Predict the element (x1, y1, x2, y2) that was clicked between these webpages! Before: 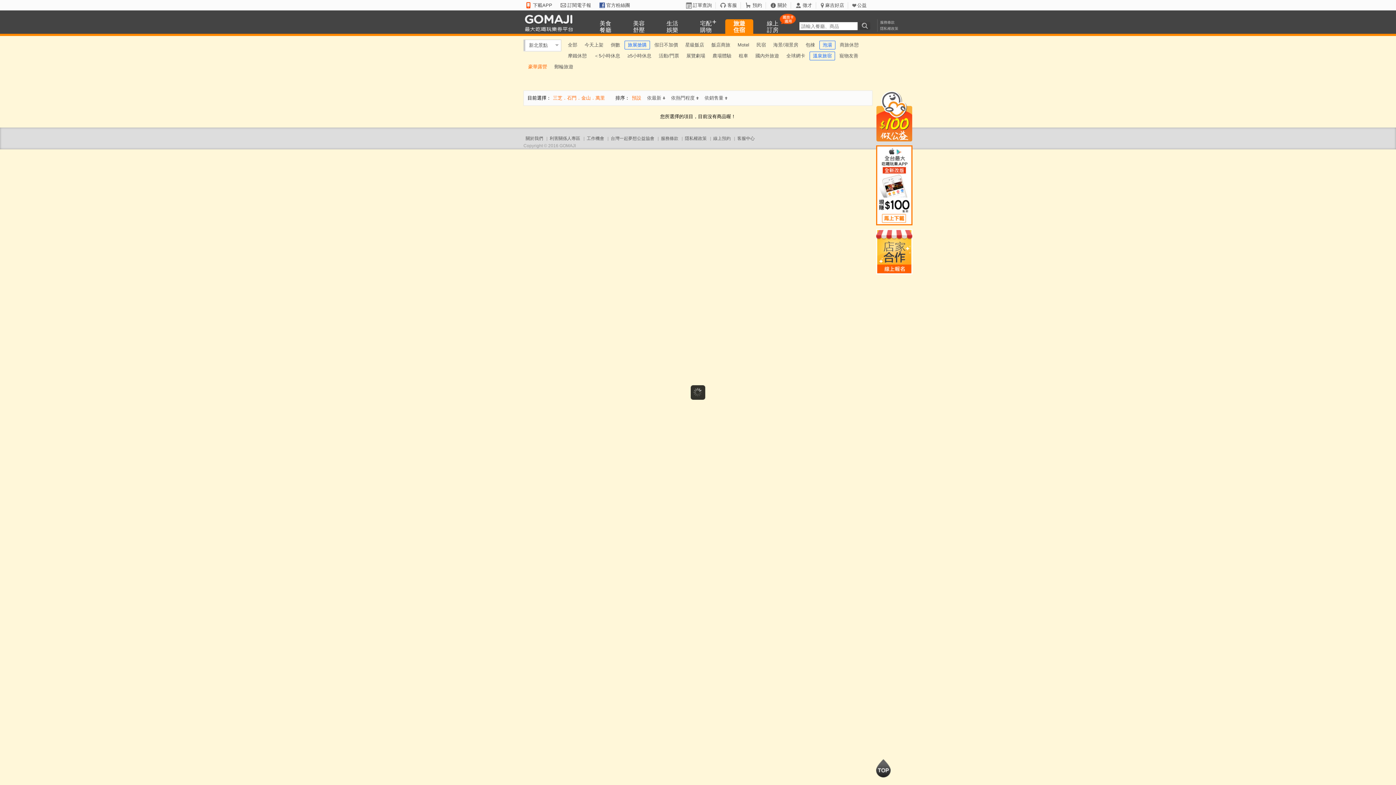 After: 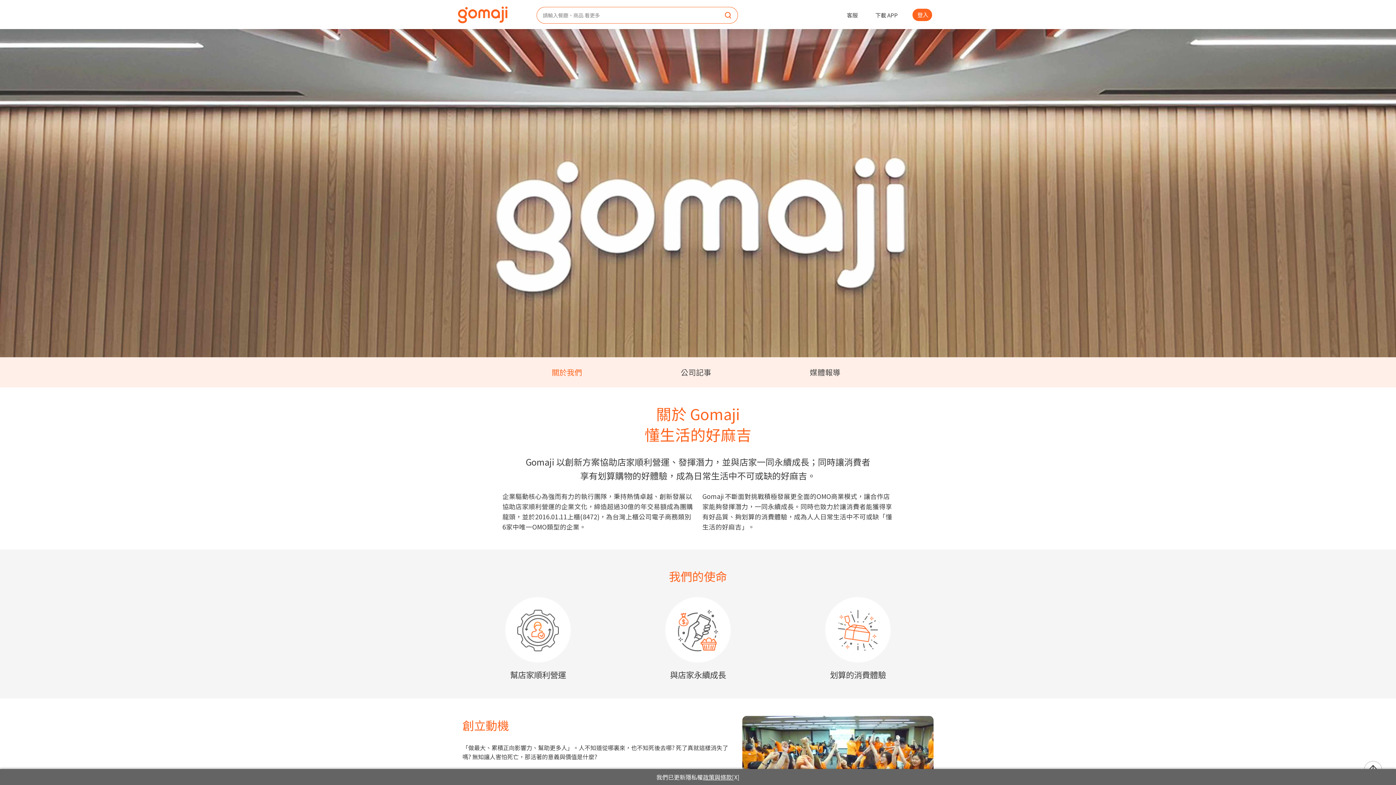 Action: bbox: (525, 136, 543, 141) label: 關於我們